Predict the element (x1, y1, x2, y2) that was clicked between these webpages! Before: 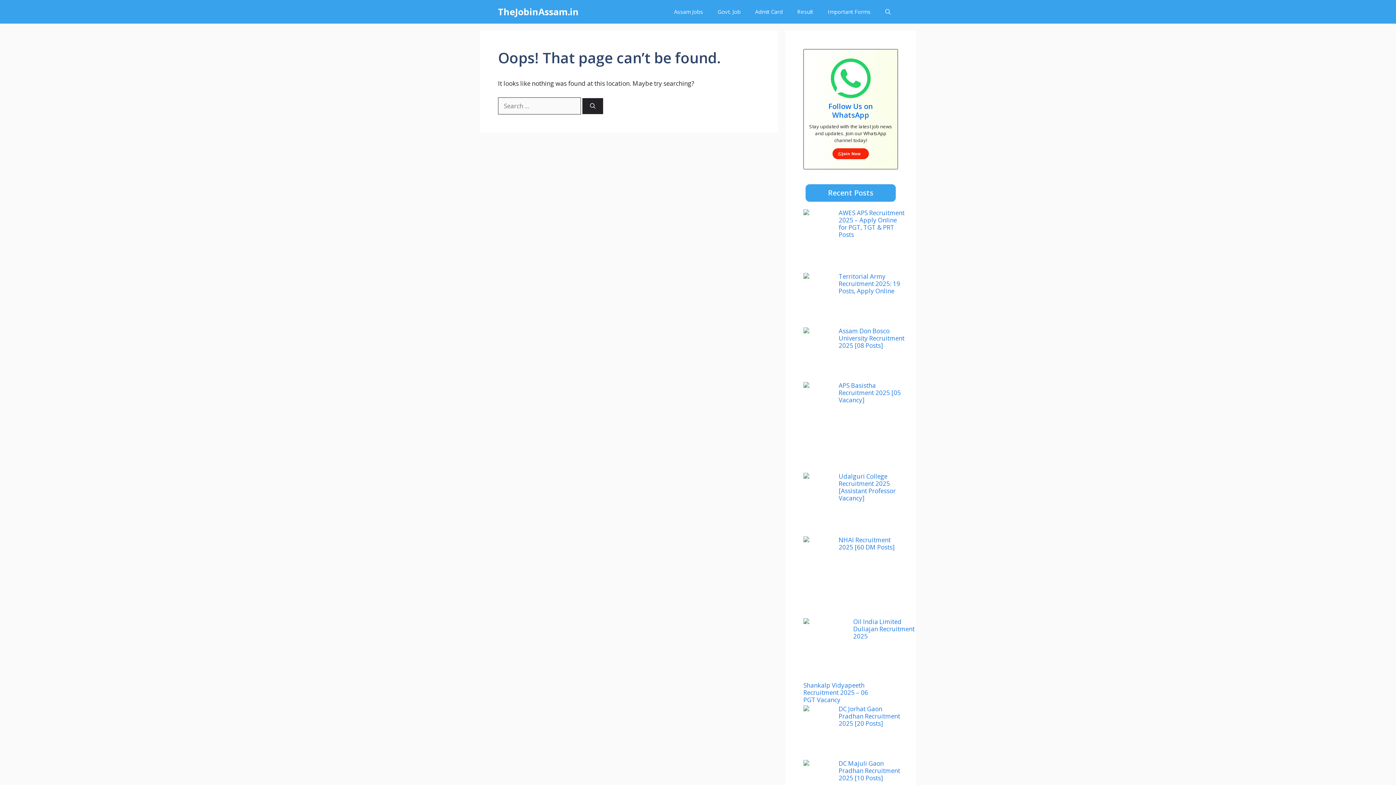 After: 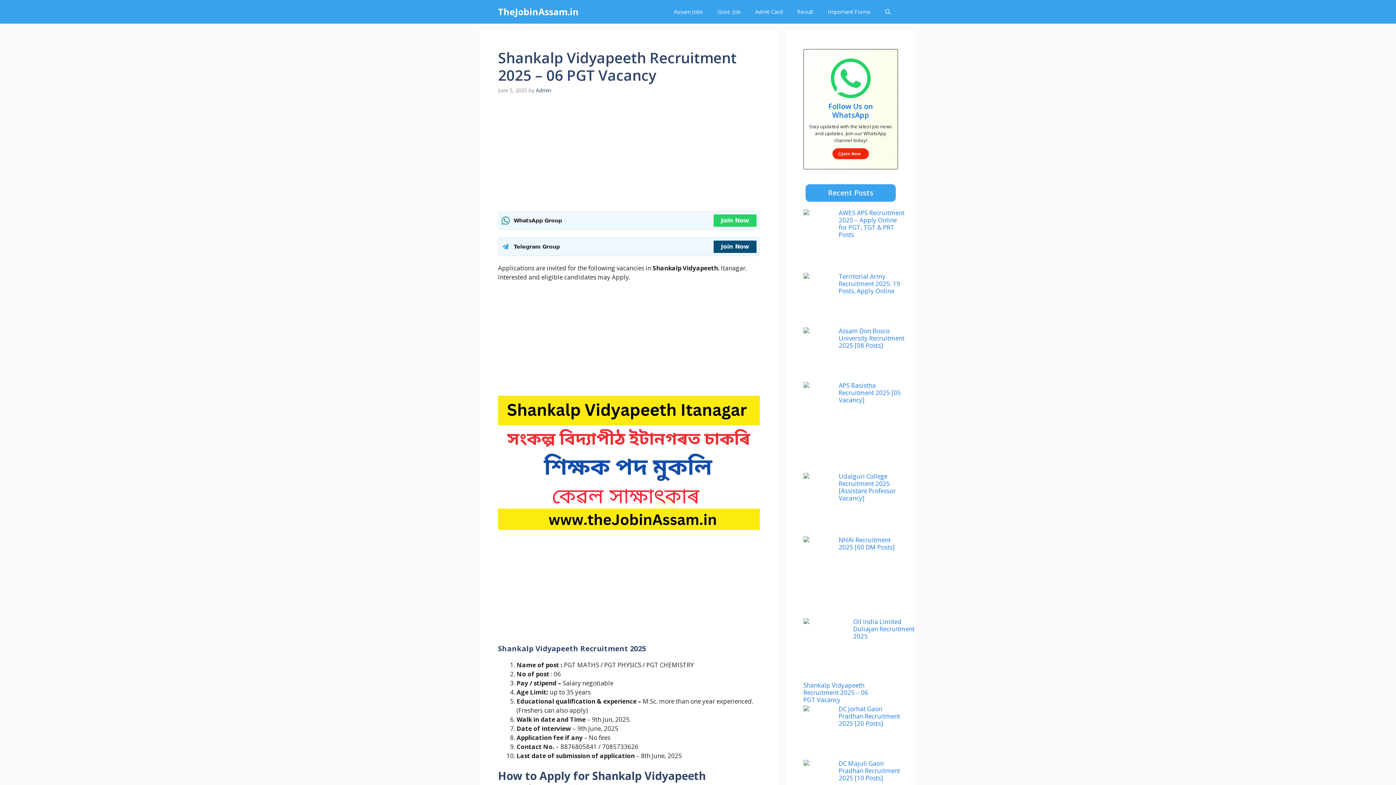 Action: label: Shankalp Vidyapeeth Recruitment 2025 – 06 PGT Vacancy bbox: (803, 681, 868, 704)